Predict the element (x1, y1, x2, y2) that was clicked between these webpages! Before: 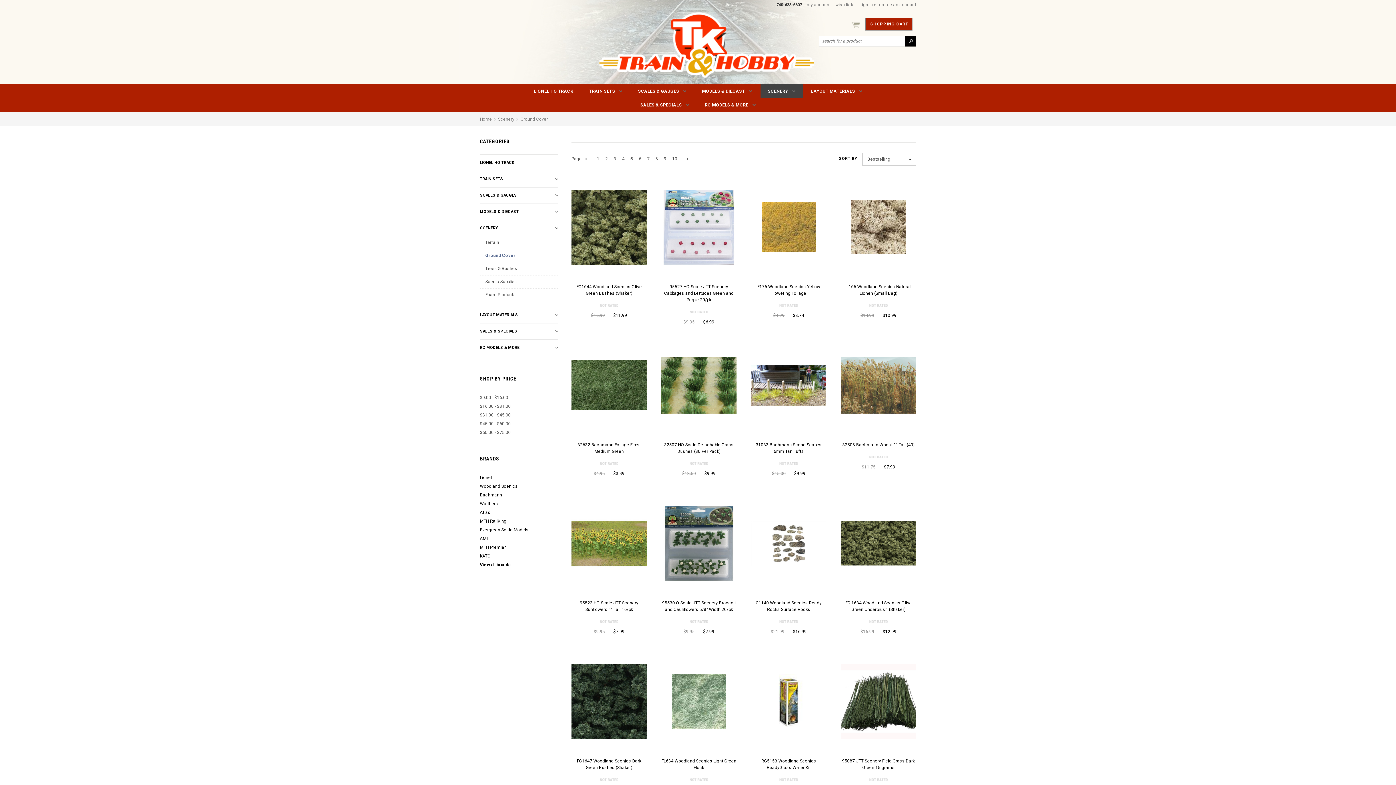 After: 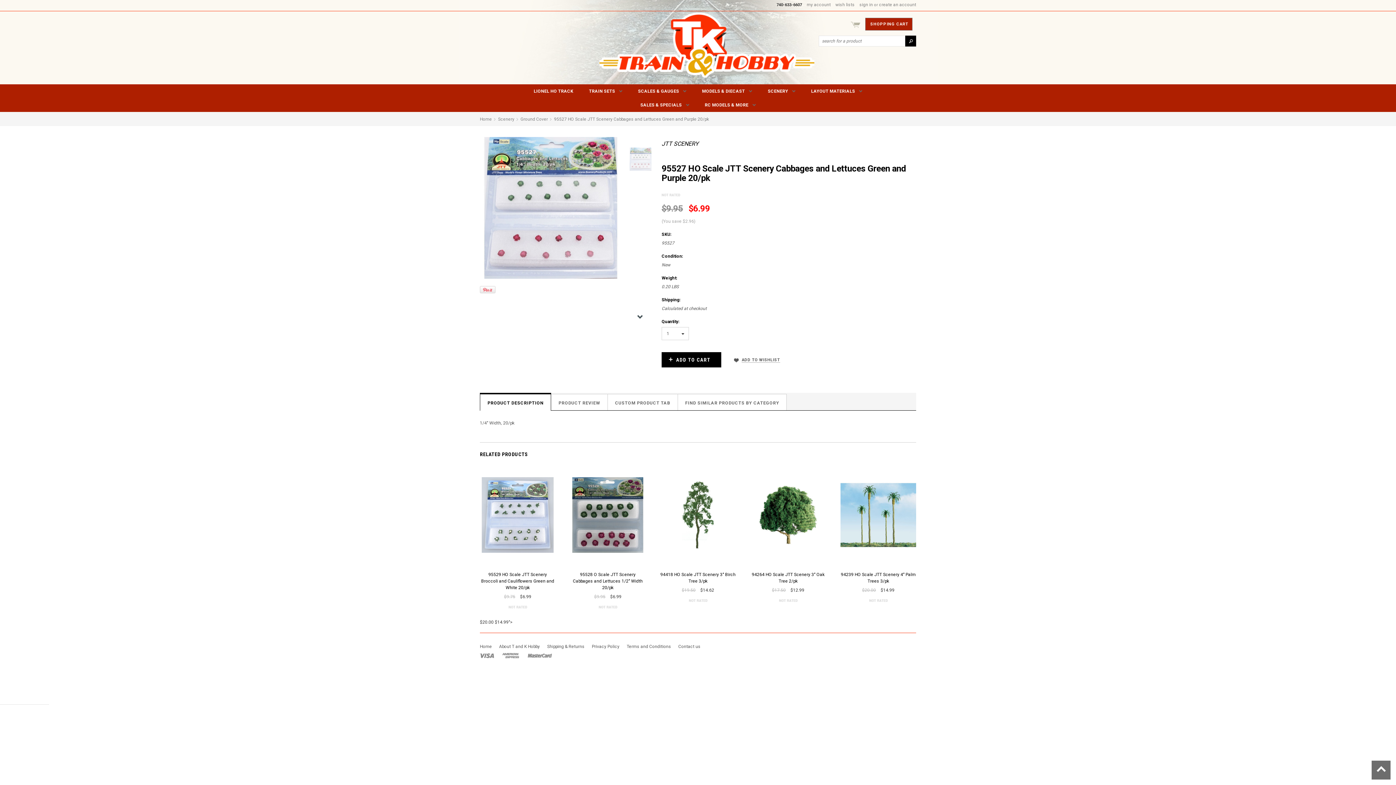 Action: label: 95527 HO Scale JTT Scenery Cabbages and Lettuces Green and Purple 20/pk bbox: (661, 283, 736, 303)